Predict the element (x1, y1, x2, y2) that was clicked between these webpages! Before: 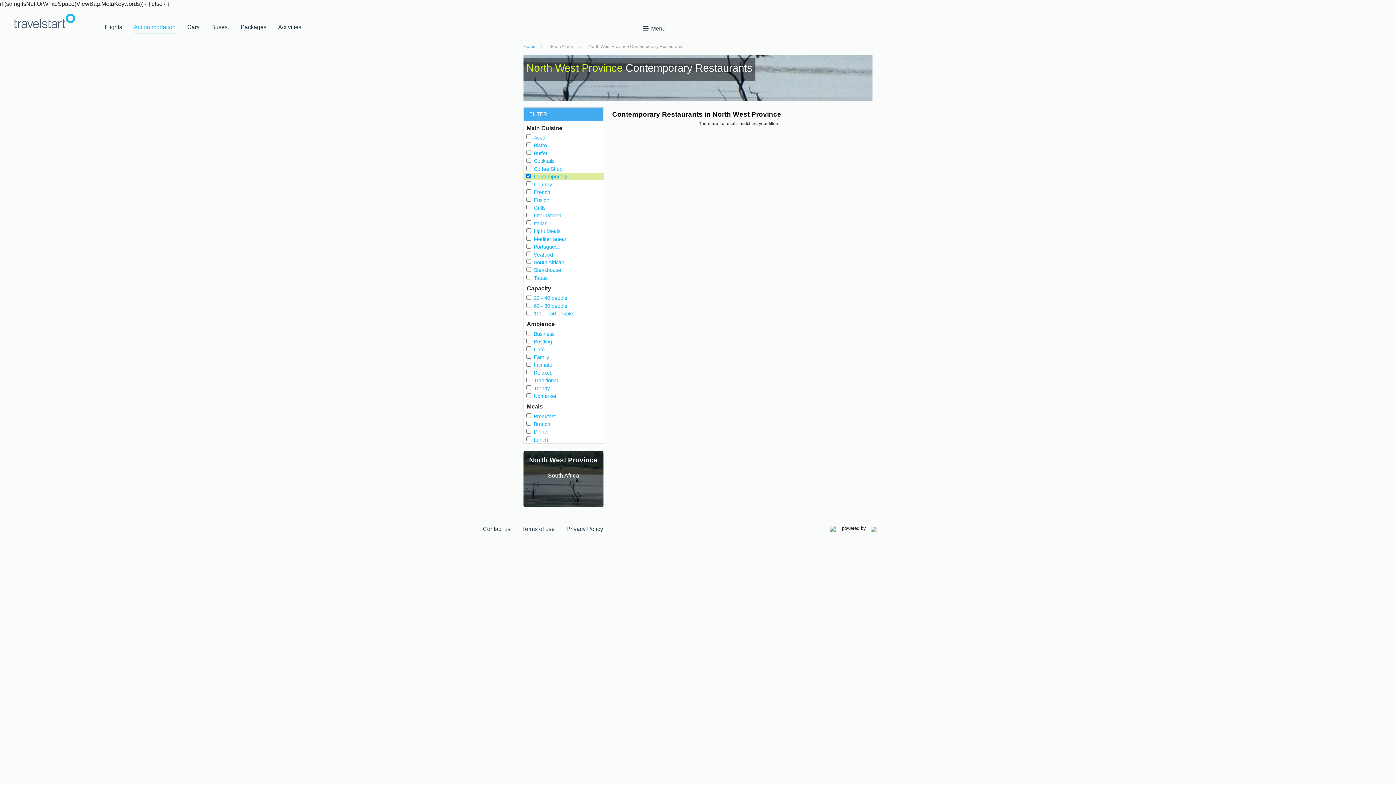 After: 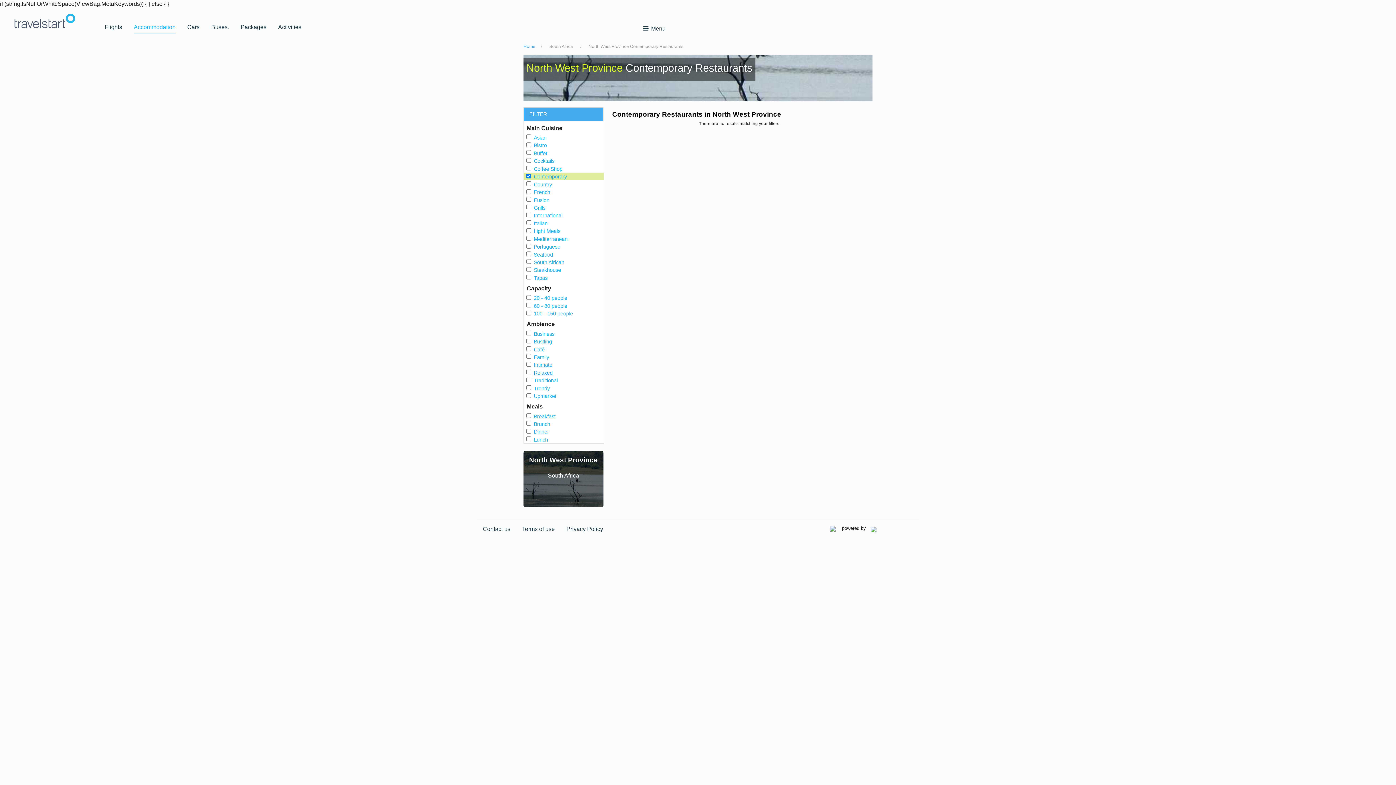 Action: bbox: (533, 368, 552, 376) label: Relaxed